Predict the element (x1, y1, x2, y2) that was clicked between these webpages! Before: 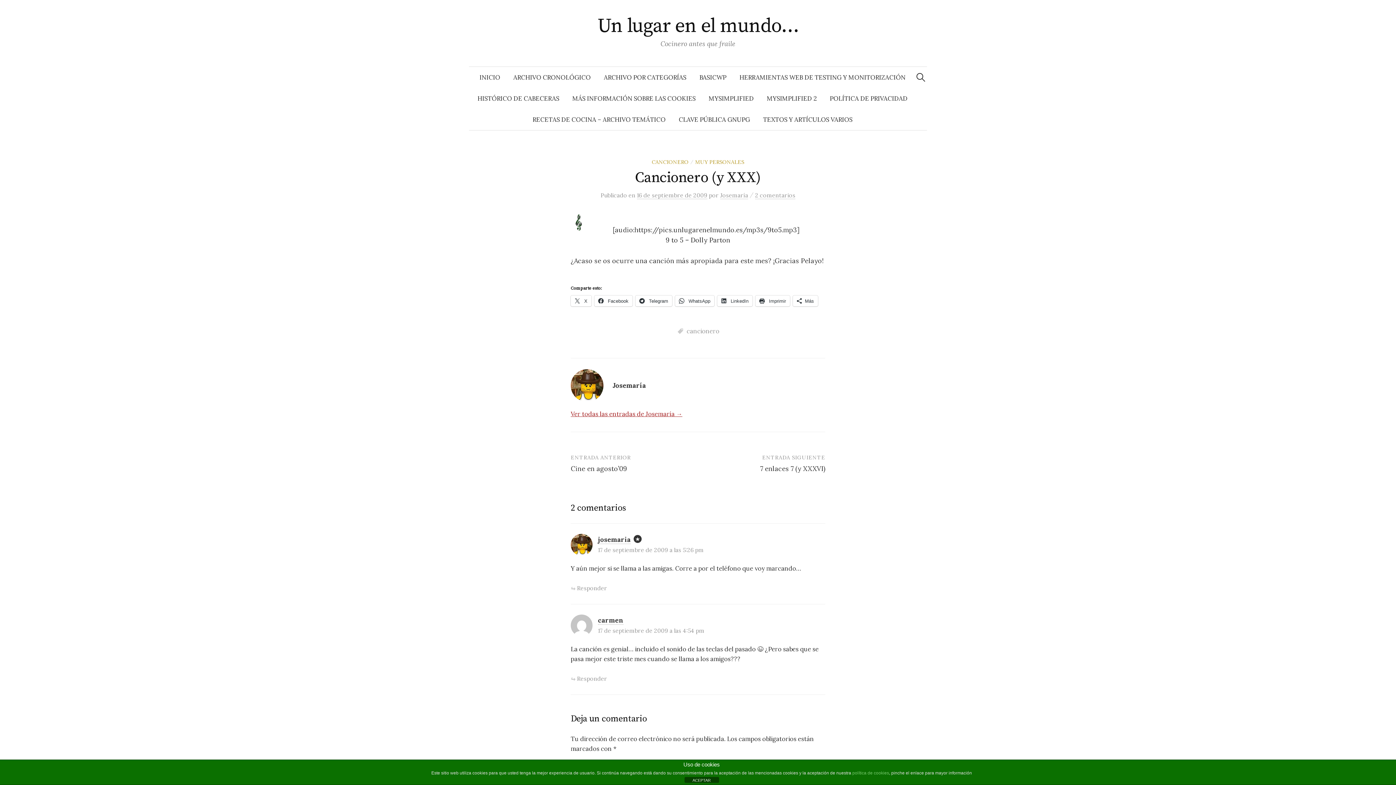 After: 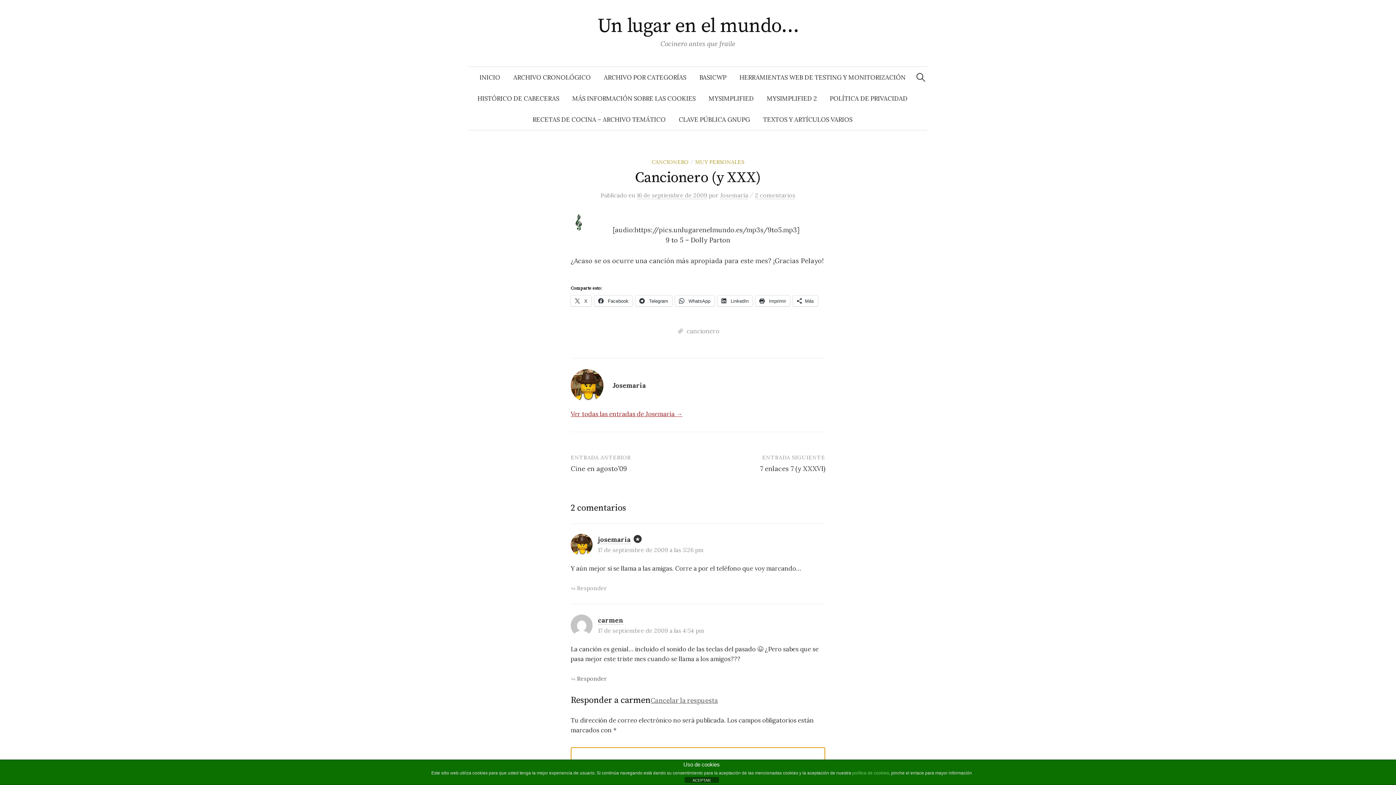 Action: bbox: (570, 675, 607, 682) label: Responder a carmen